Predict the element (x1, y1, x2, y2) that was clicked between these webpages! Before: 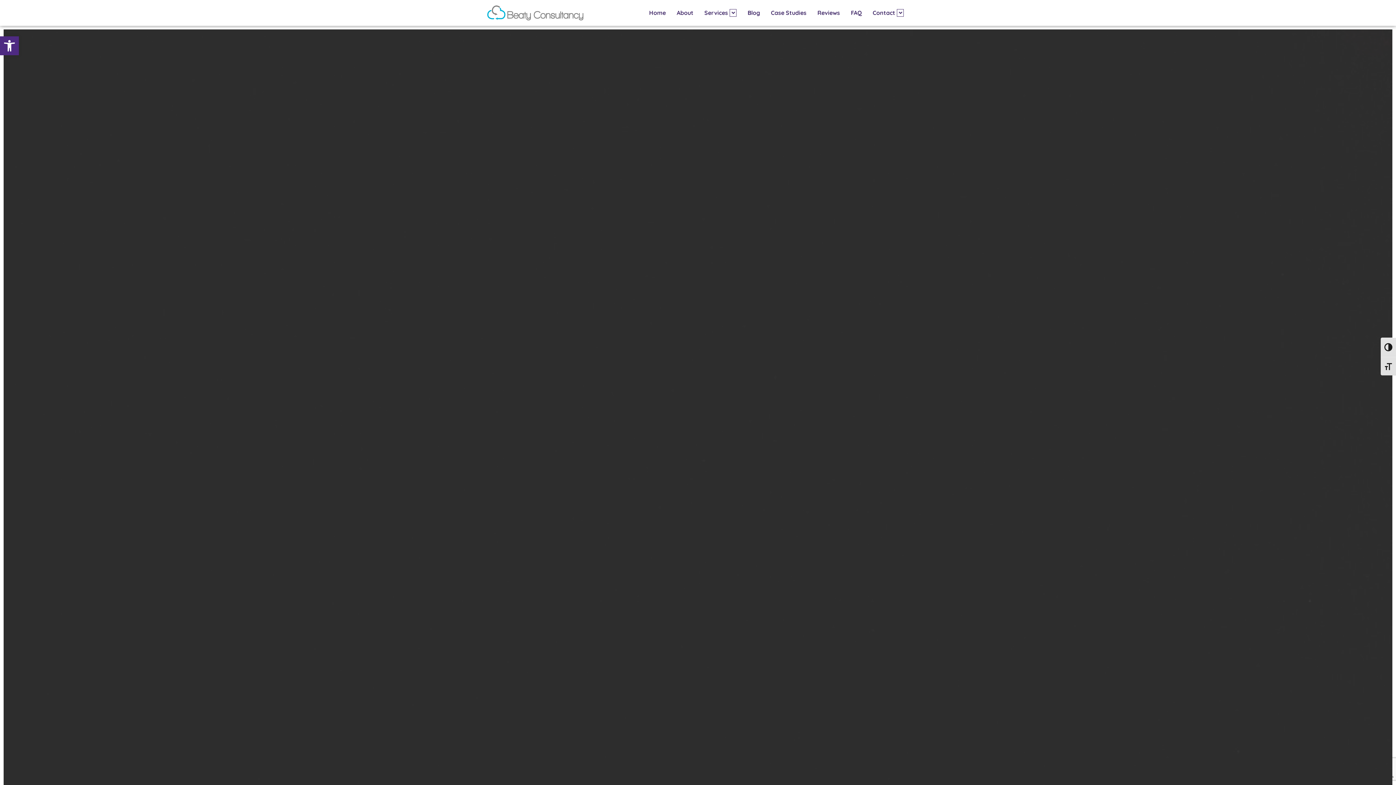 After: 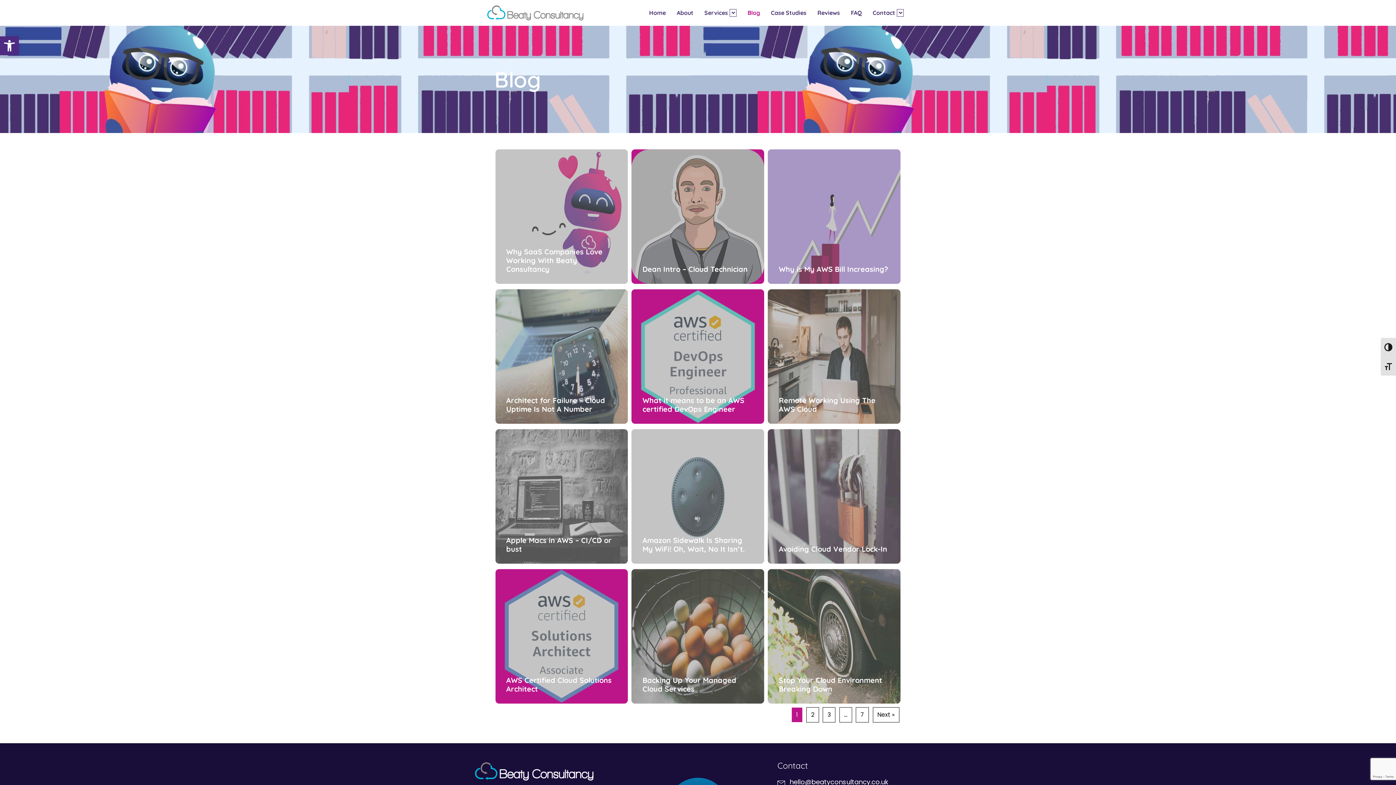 Action: label: Blog bbox: (742, 3, 765, 21)